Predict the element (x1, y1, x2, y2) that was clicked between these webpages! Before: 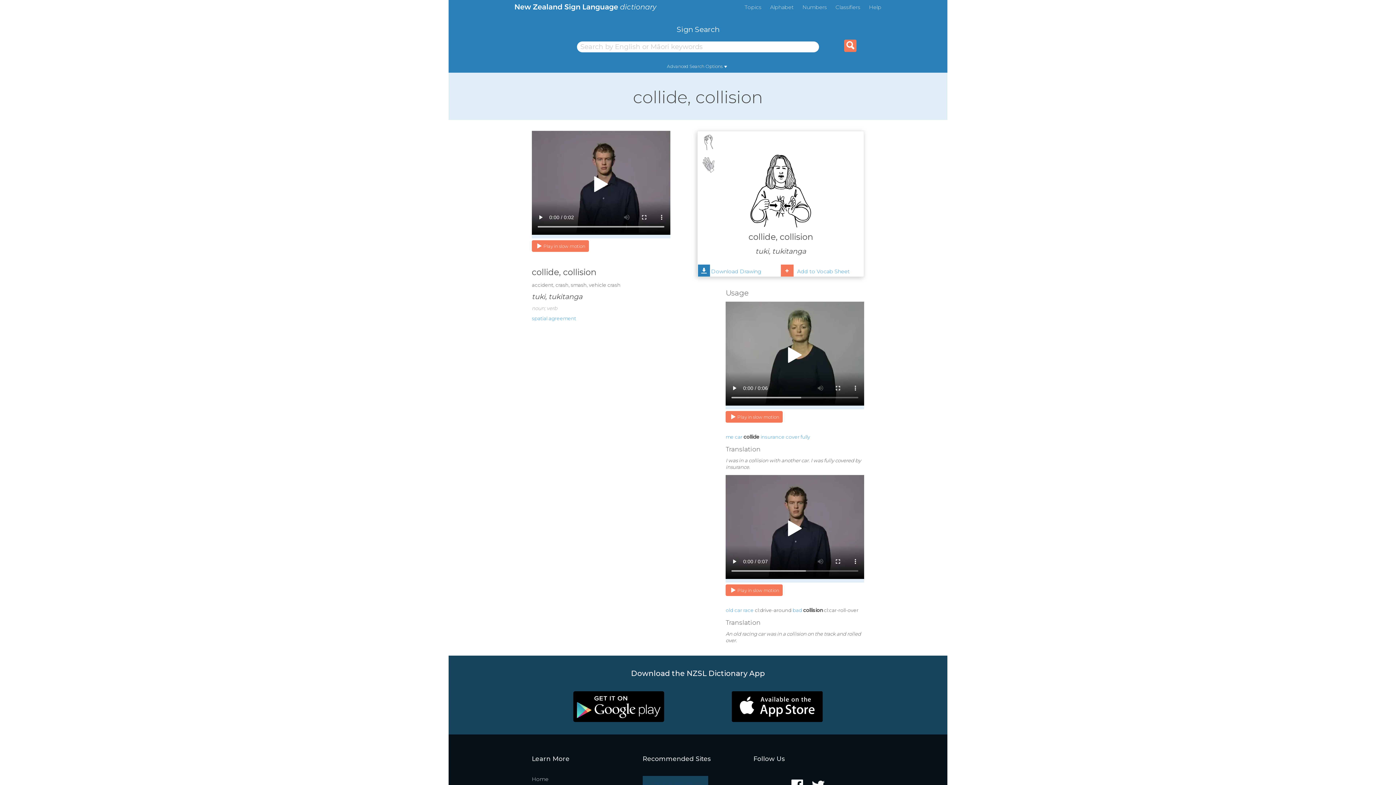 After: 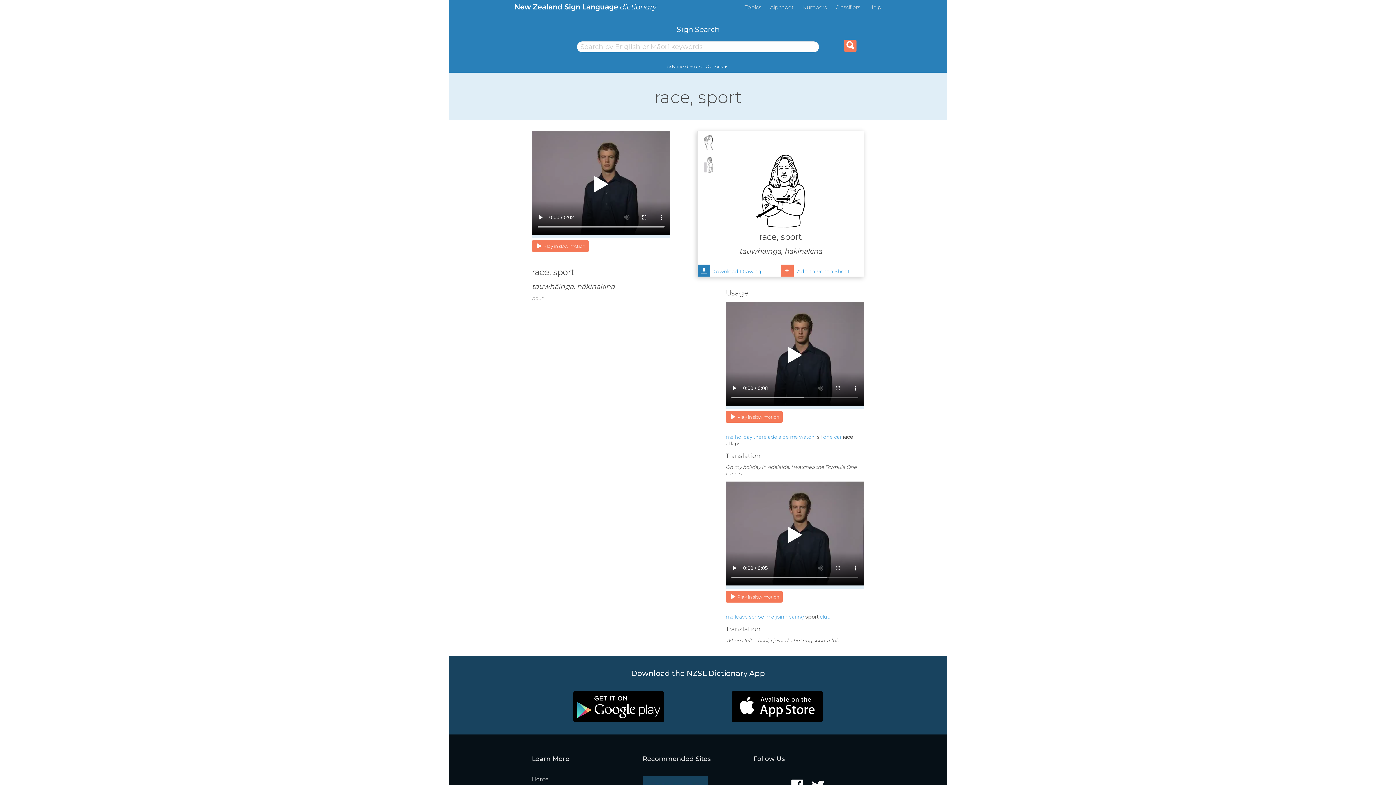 Action: label: race bbox: (743, 607, 753, 613)